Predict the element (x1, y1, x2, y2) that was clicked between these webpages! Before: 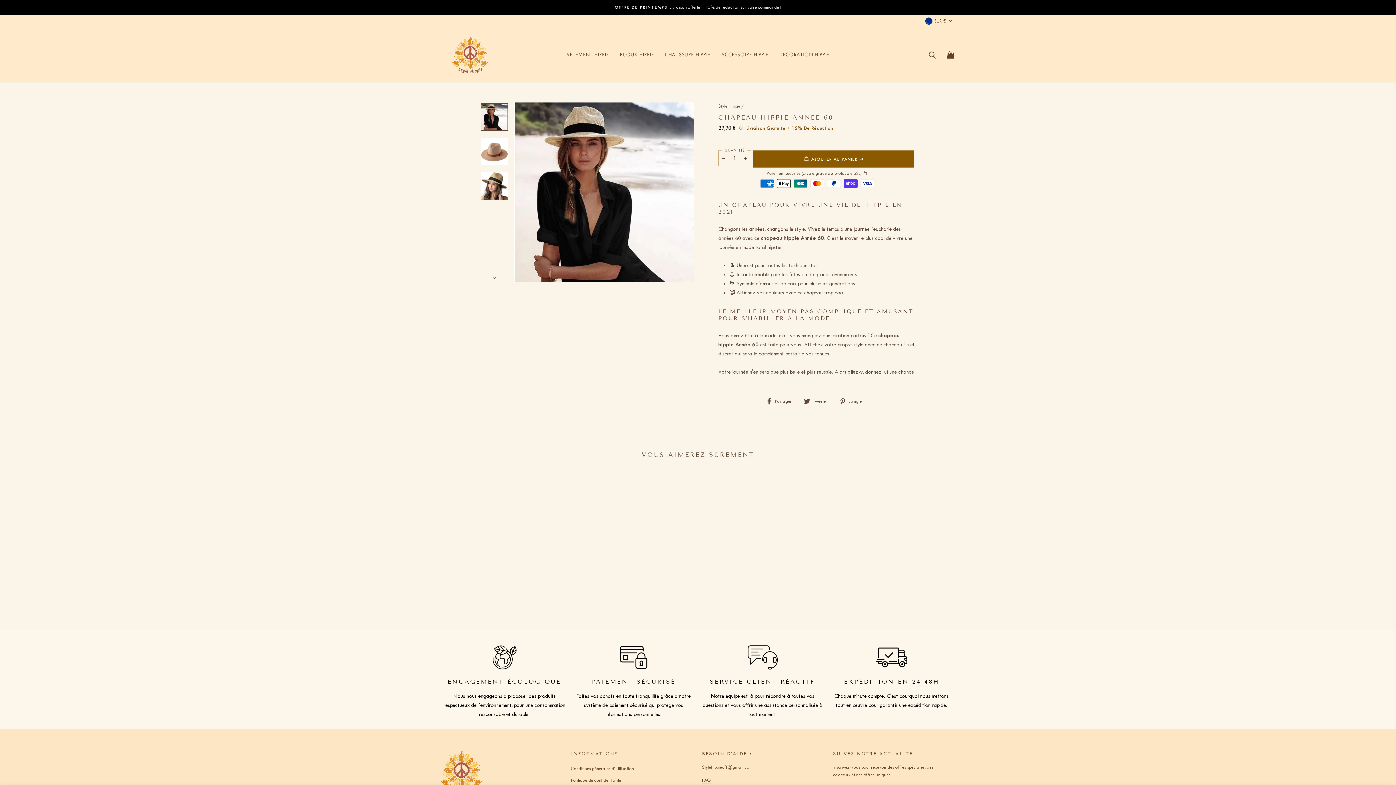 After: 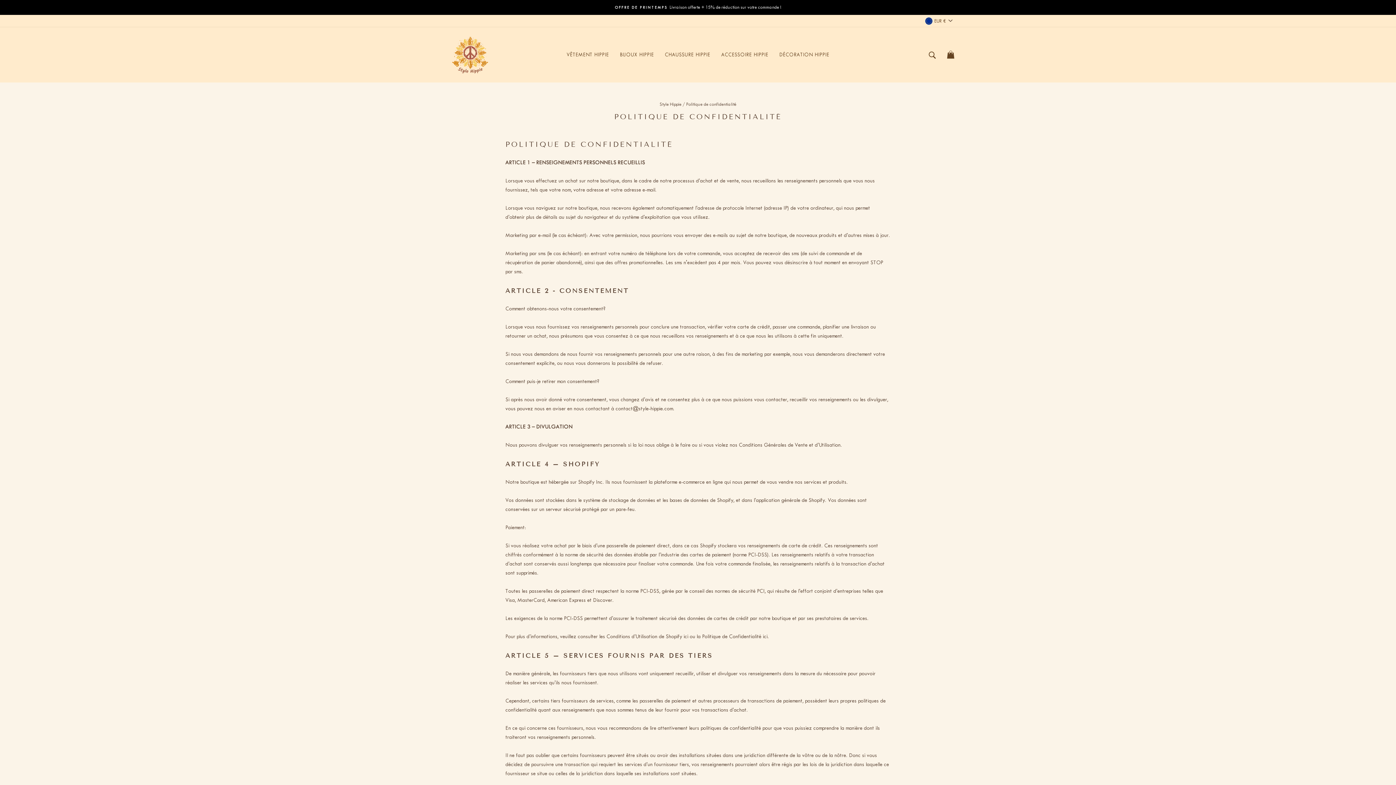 Action: label: Politique de confidentialité bbox: (571, 775, 621, 786)